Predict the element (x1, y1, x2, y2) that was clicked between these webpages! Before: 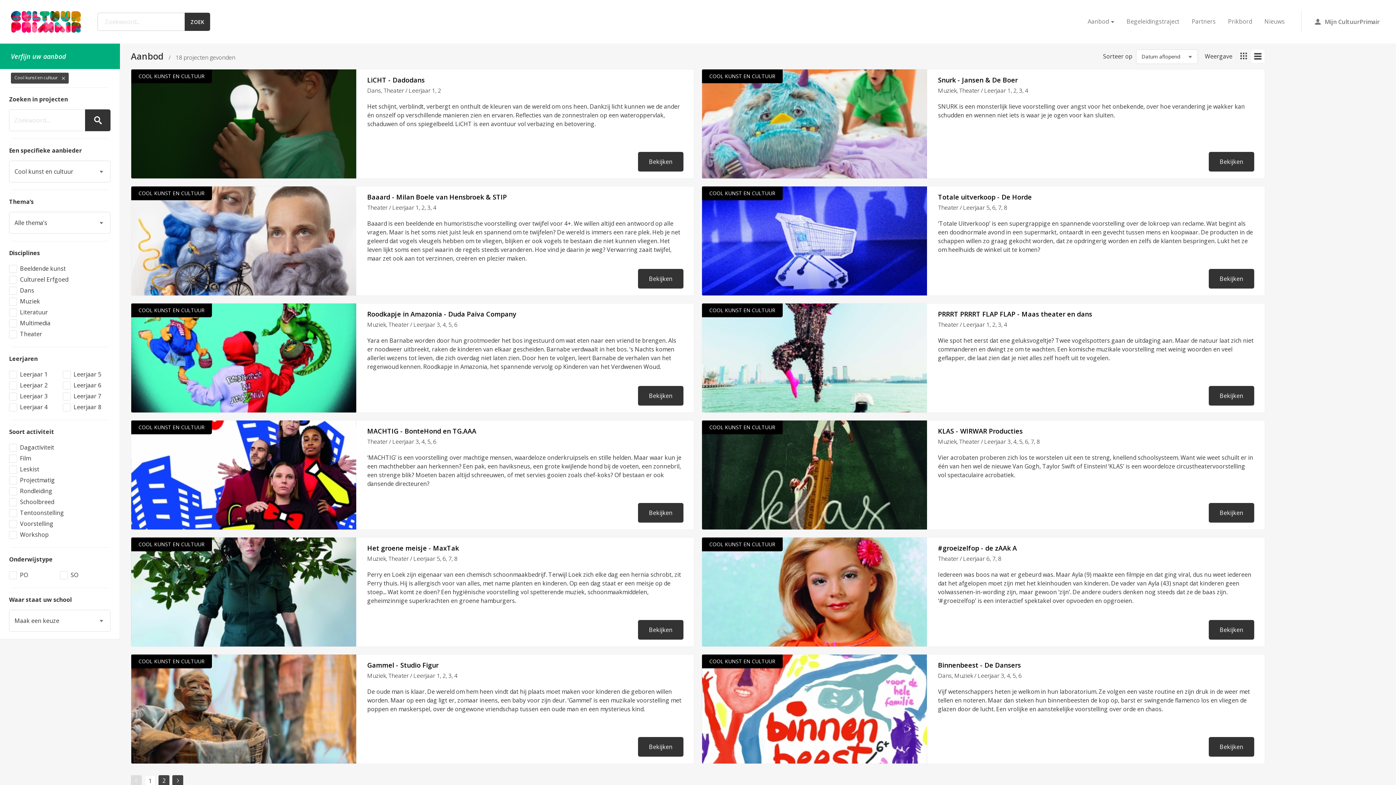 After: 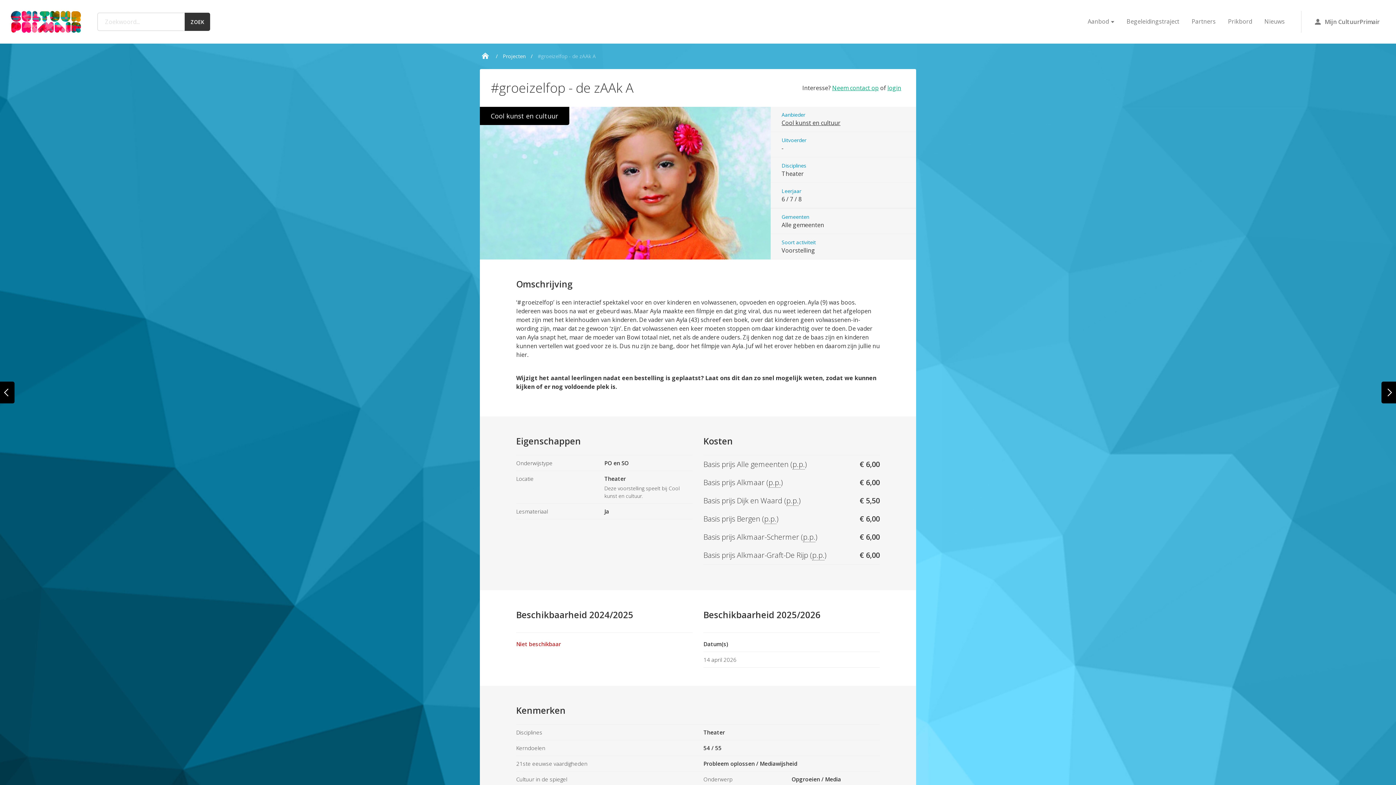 Action: bbox: (702, 537, 927, 646) label: COOL KUNST EN CULTUUR